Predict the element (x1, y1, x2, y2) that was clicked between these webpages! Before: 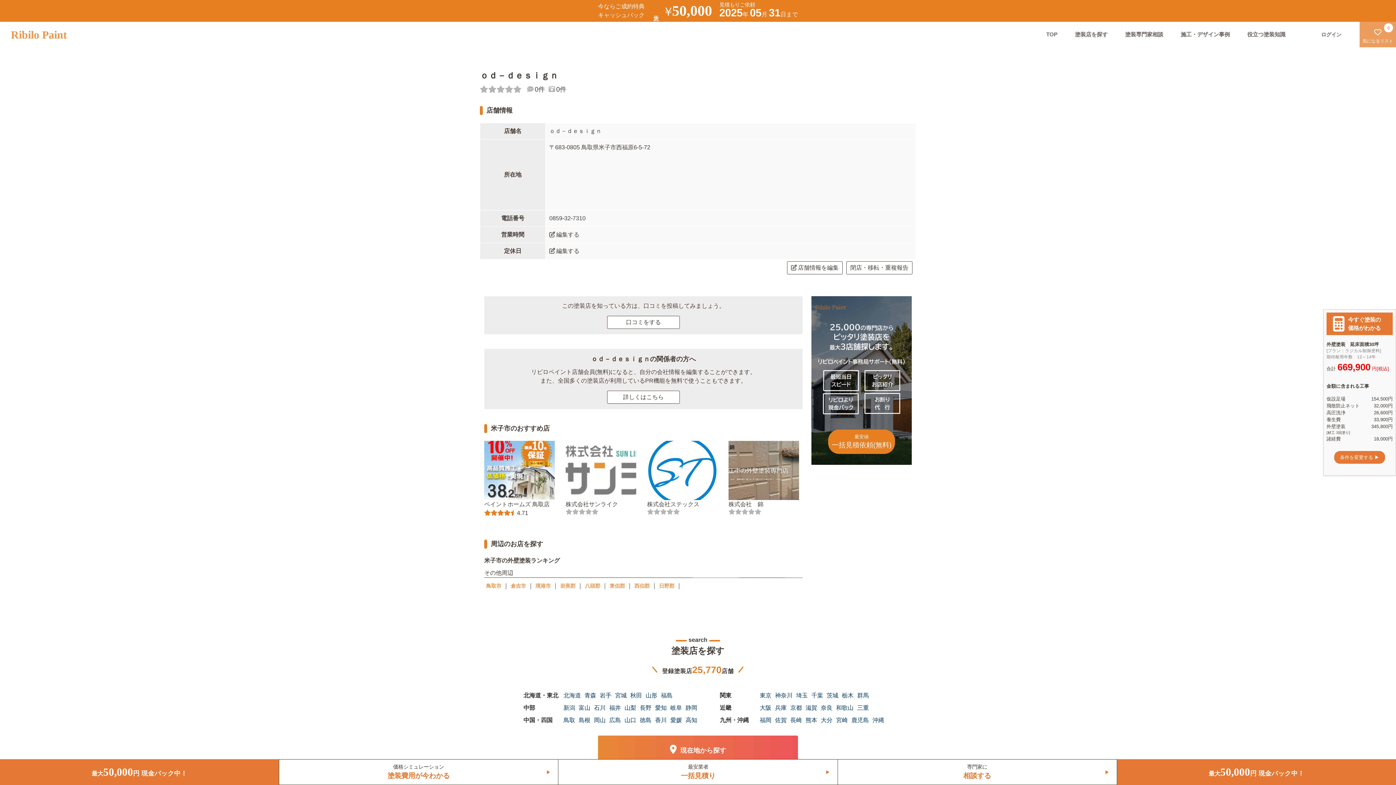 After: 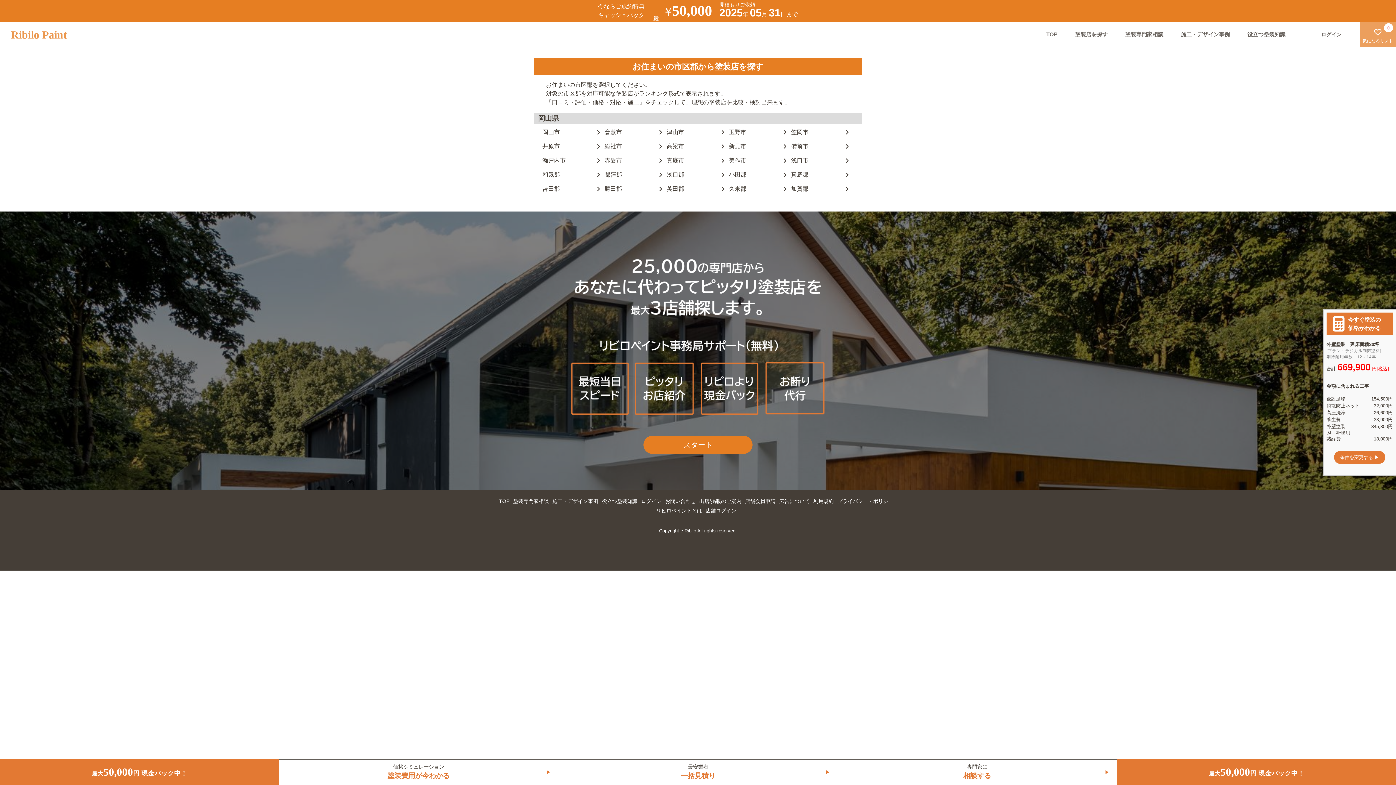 Action: bbox: (594, 716, 605, 725) label: 岡山